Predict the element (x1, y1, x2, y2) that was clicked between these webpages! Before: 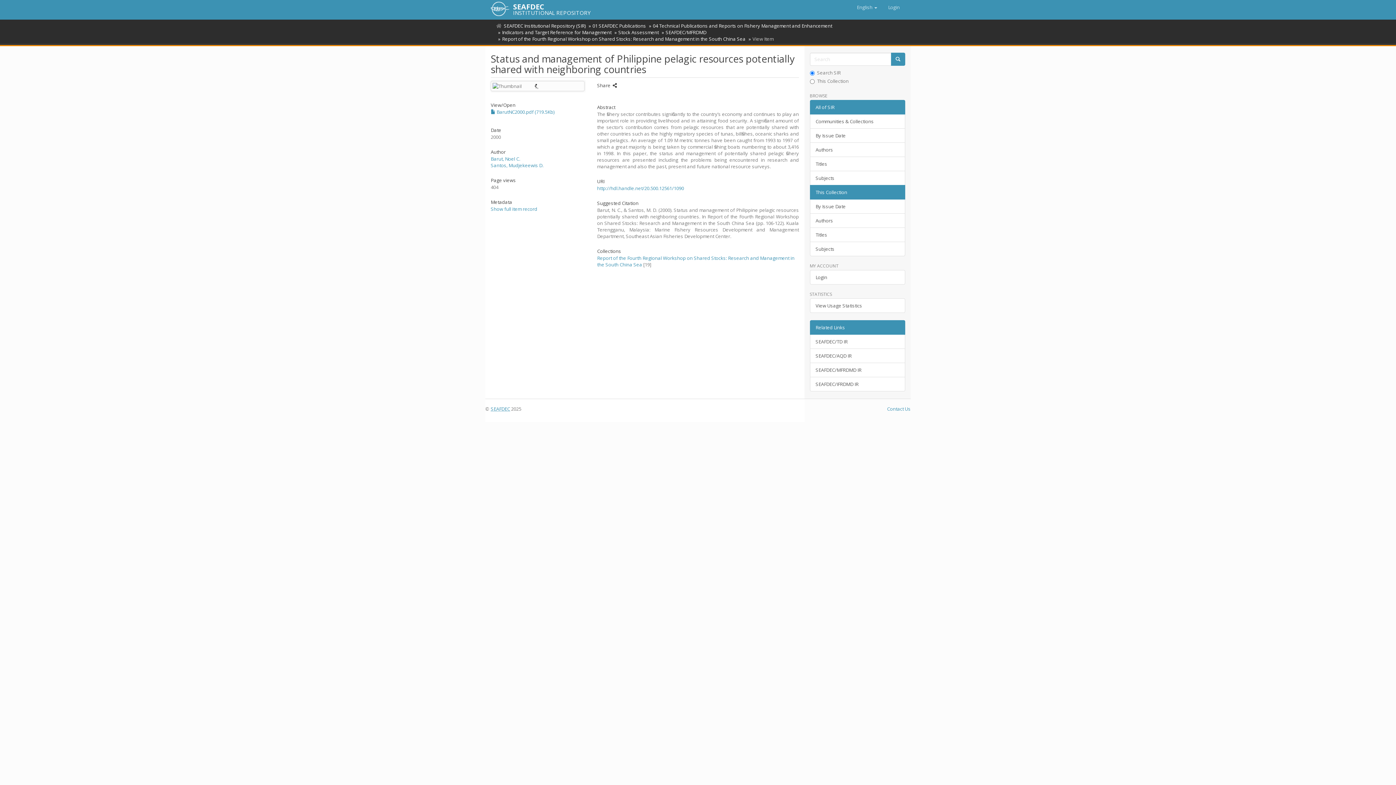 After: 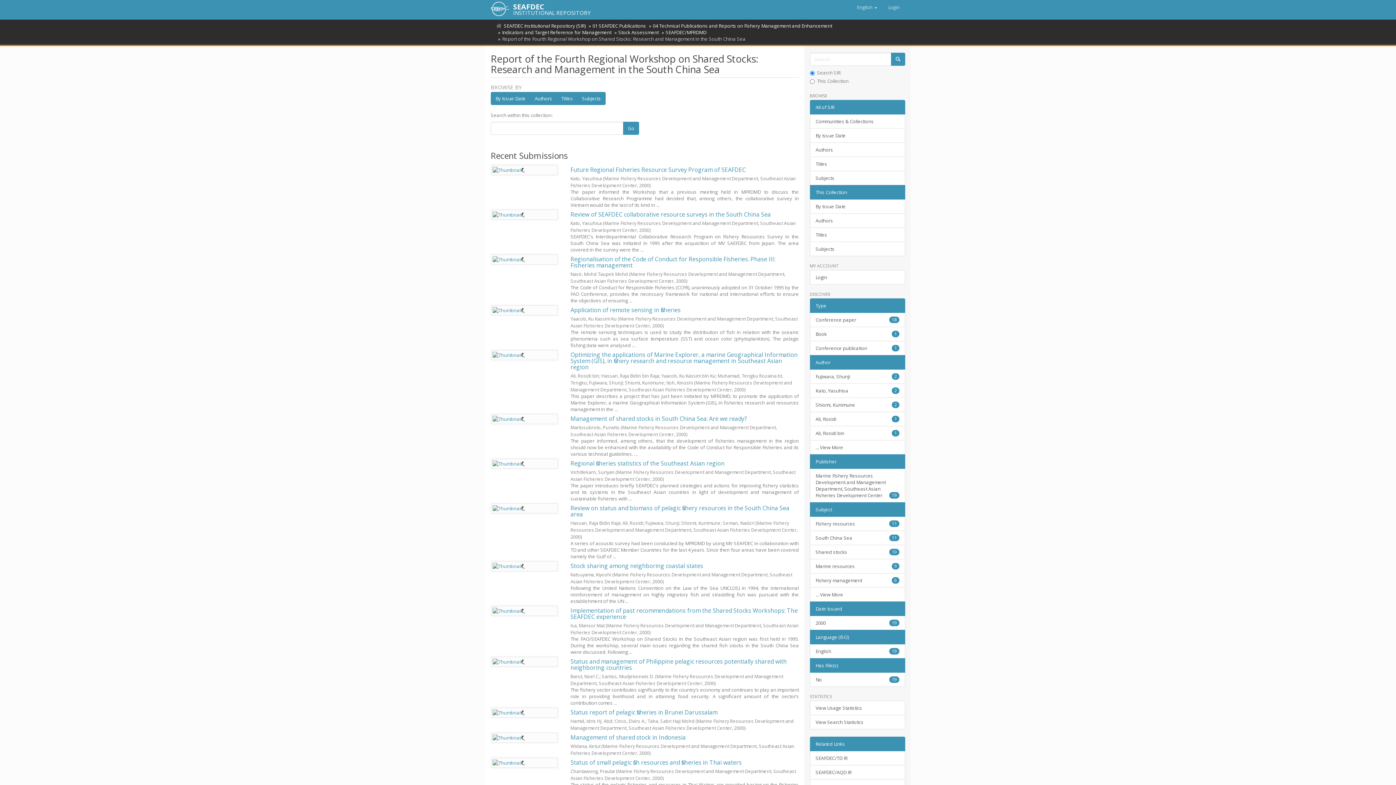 Action: bbox: (502, 35, 745, 42) label: Report of the Fourth Regional Workshop on Shared Stocks: Research and Management in the South China Sea